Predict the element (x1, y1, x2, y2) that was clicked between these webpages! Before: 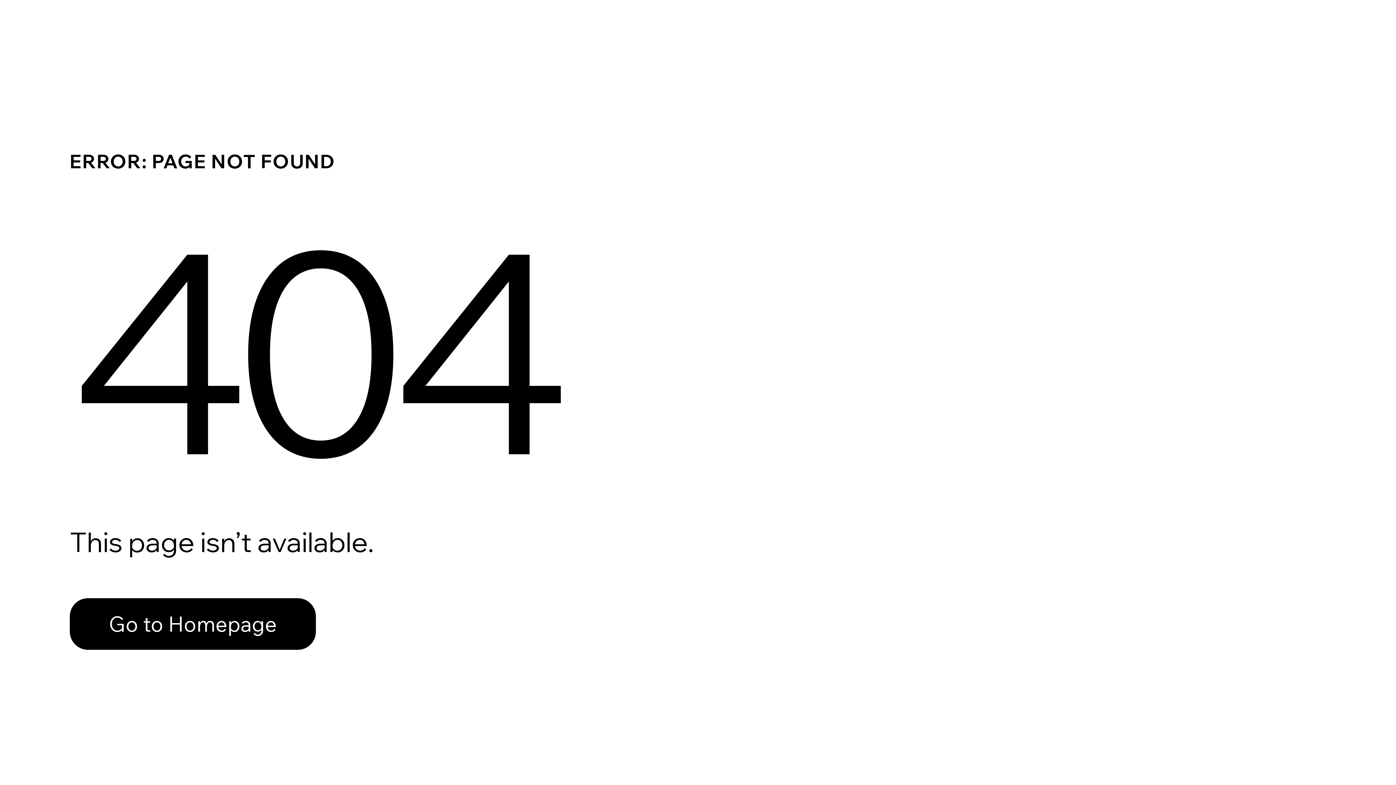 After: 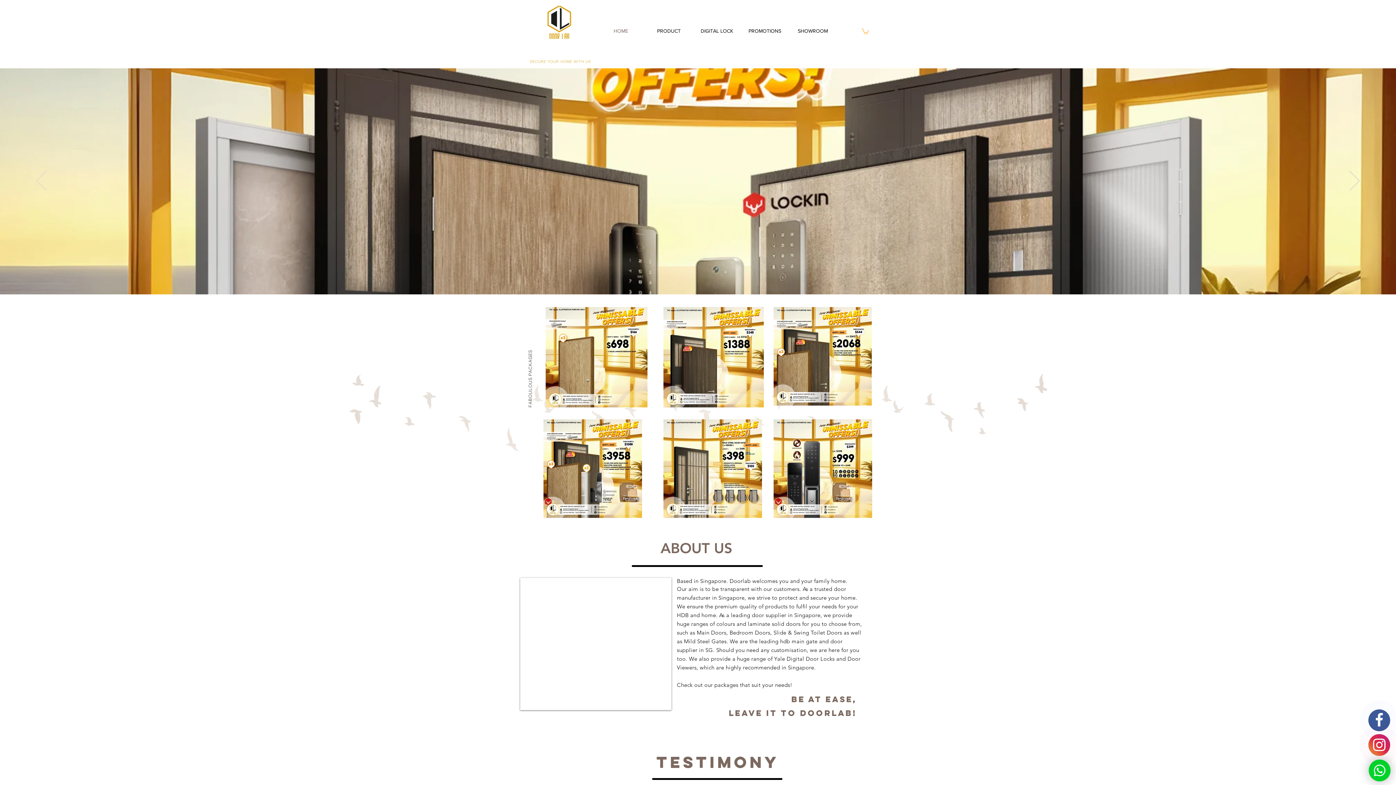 Action: label: Go to Homepage bbox: (69, 582, 768, 659)